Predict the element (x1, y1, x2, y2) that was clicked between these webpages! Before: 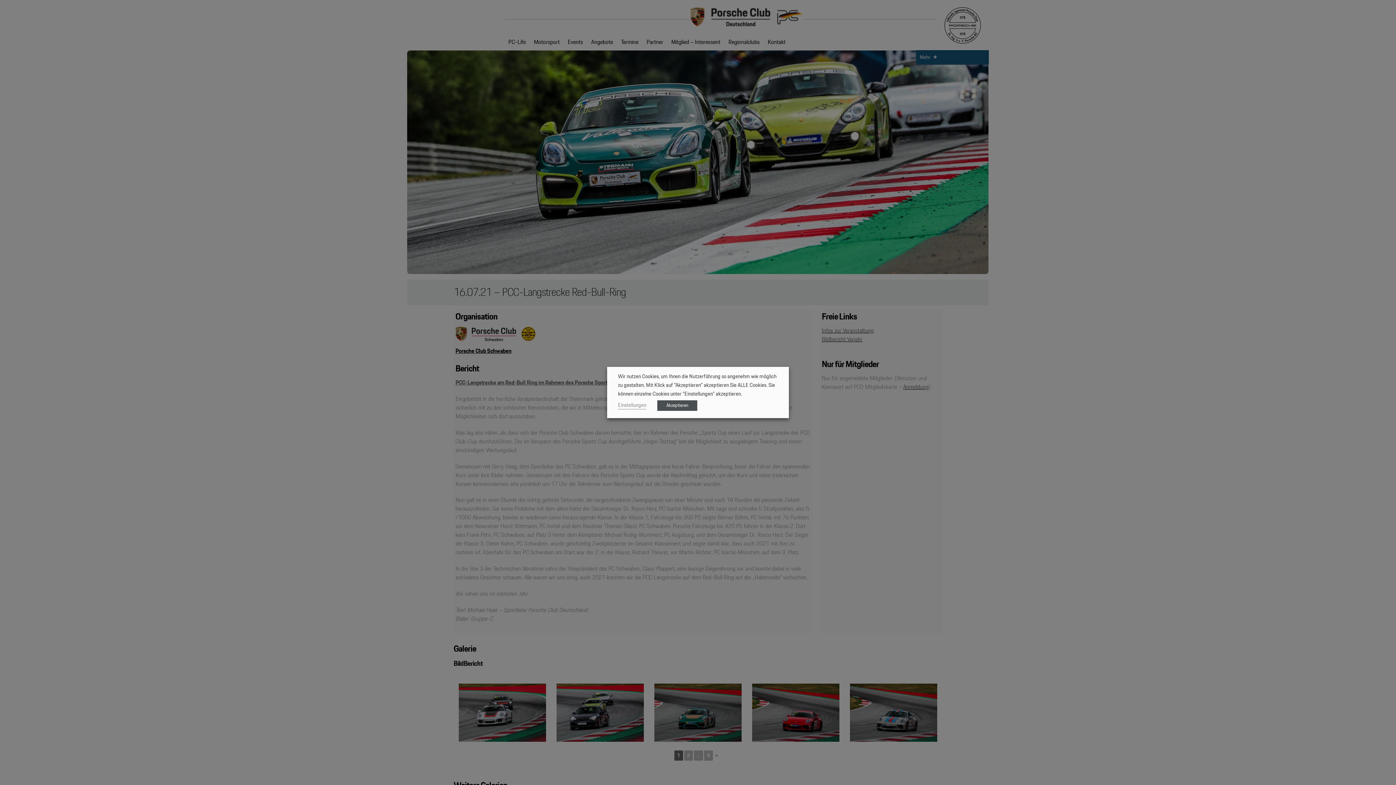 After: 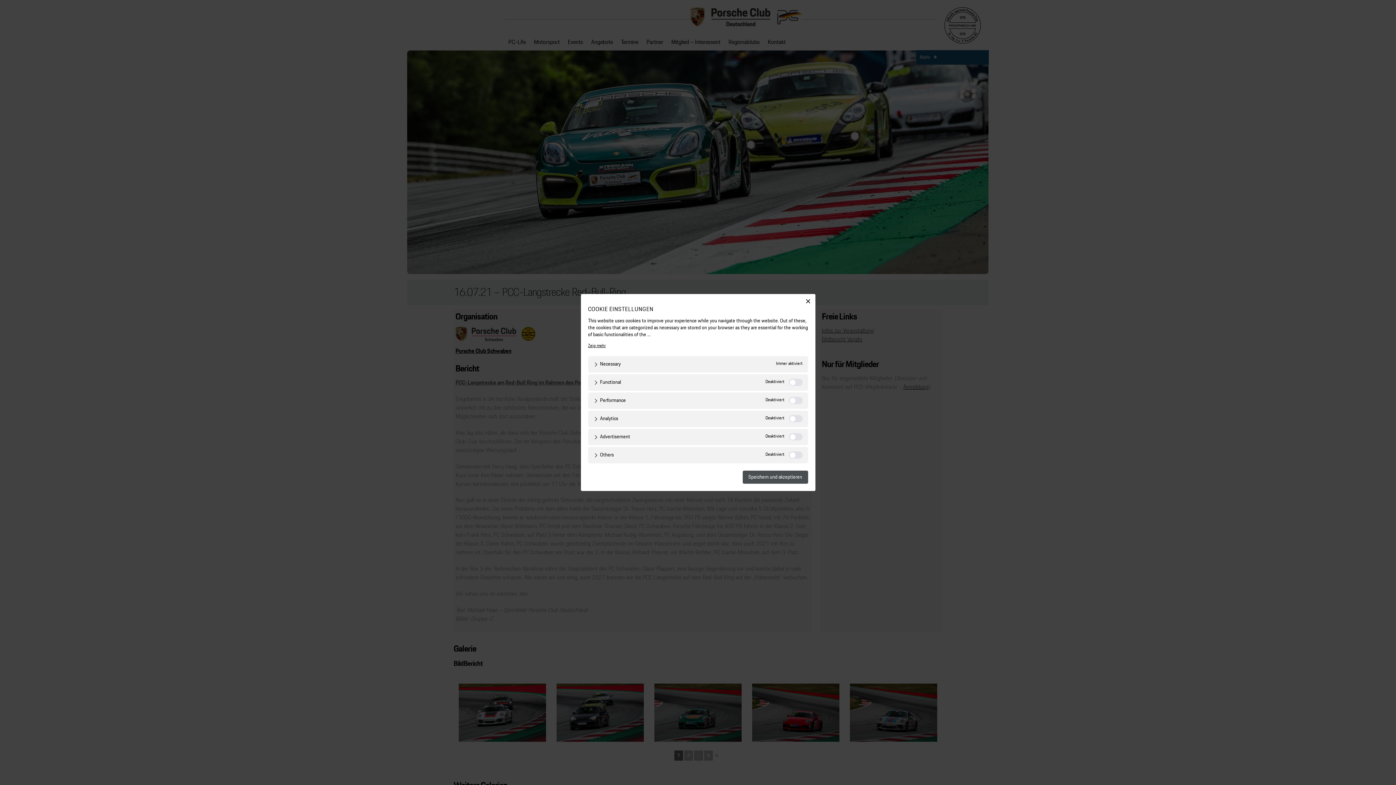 Action: label: Einstellungen bbox: (618, 401, 646, 409)